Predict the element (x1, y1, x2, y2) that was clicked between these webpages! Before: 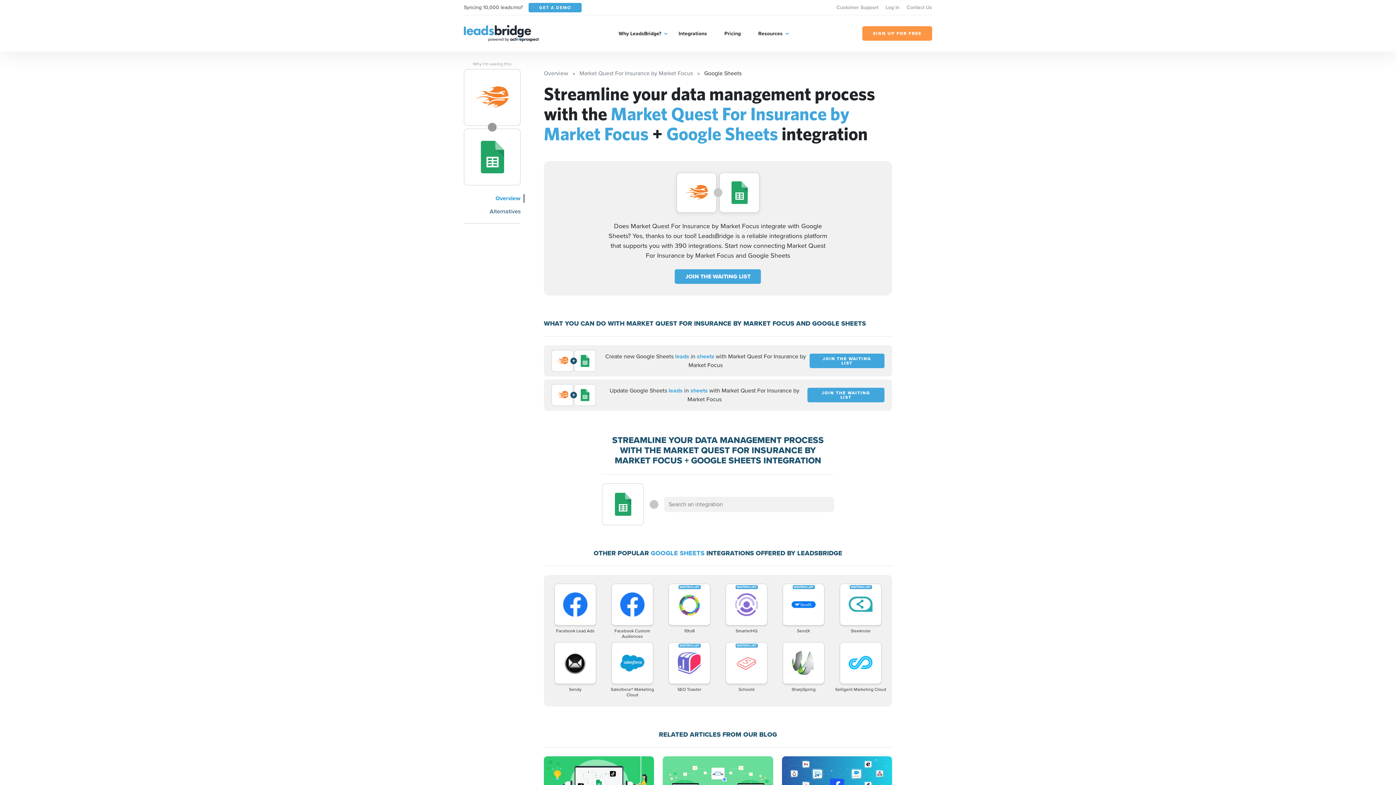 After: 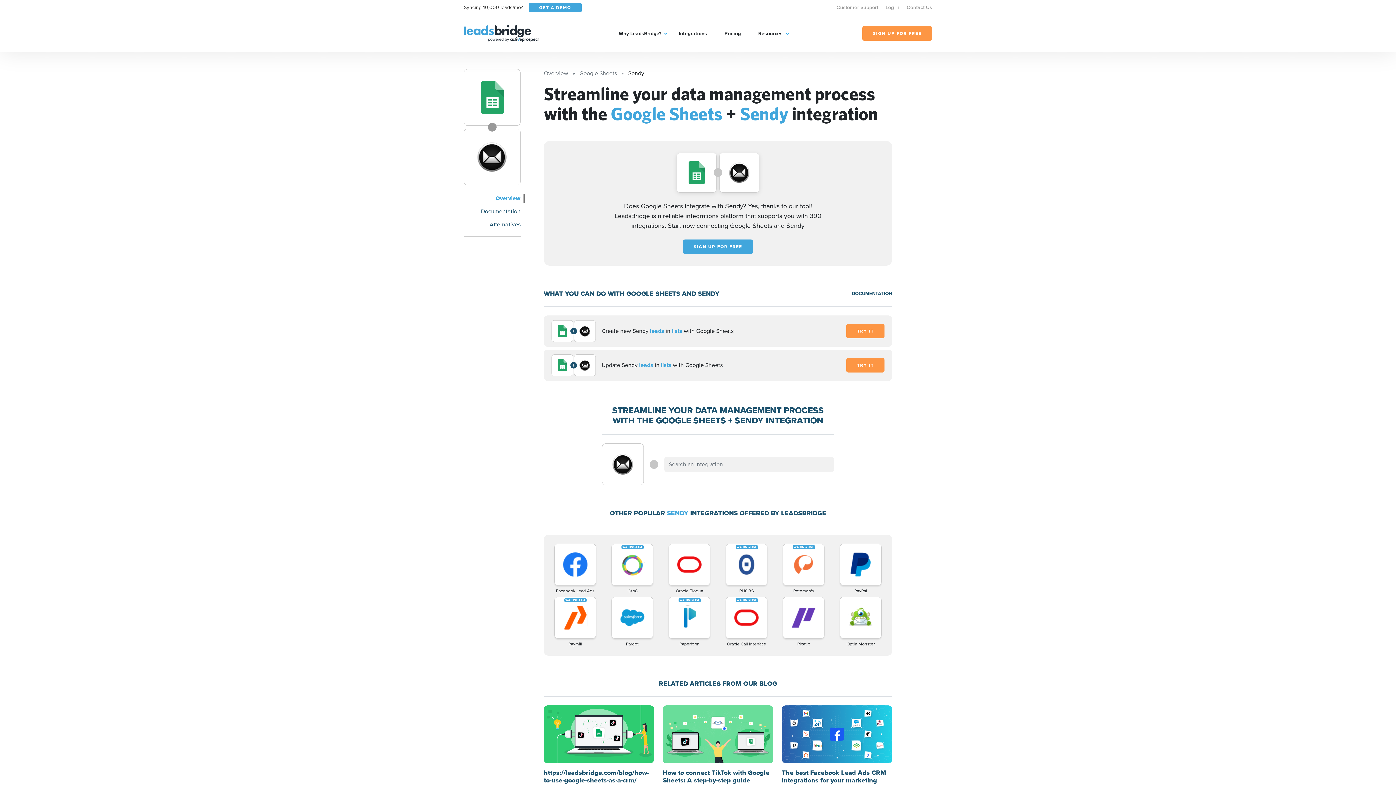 Action: label: Sendy bbox: (548, 642, 602, 692)